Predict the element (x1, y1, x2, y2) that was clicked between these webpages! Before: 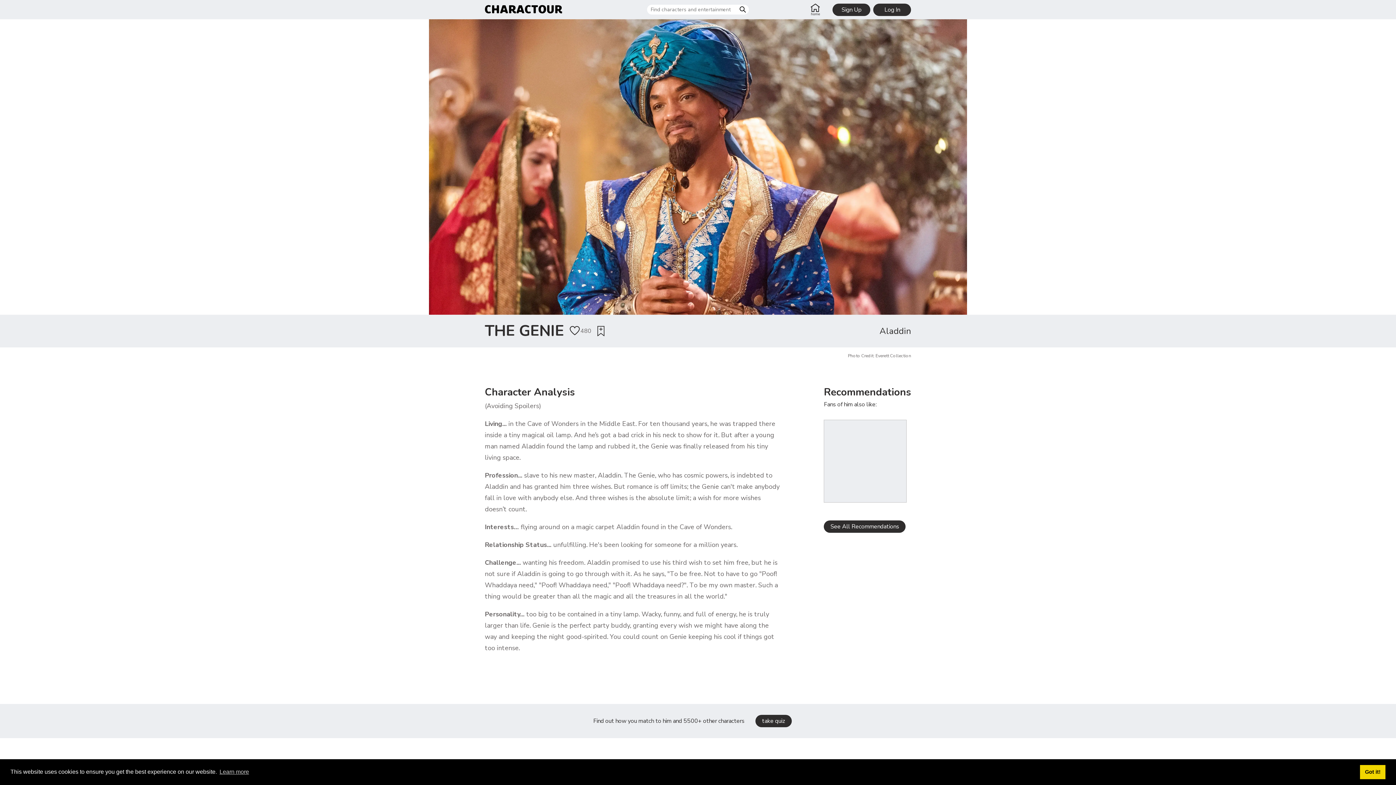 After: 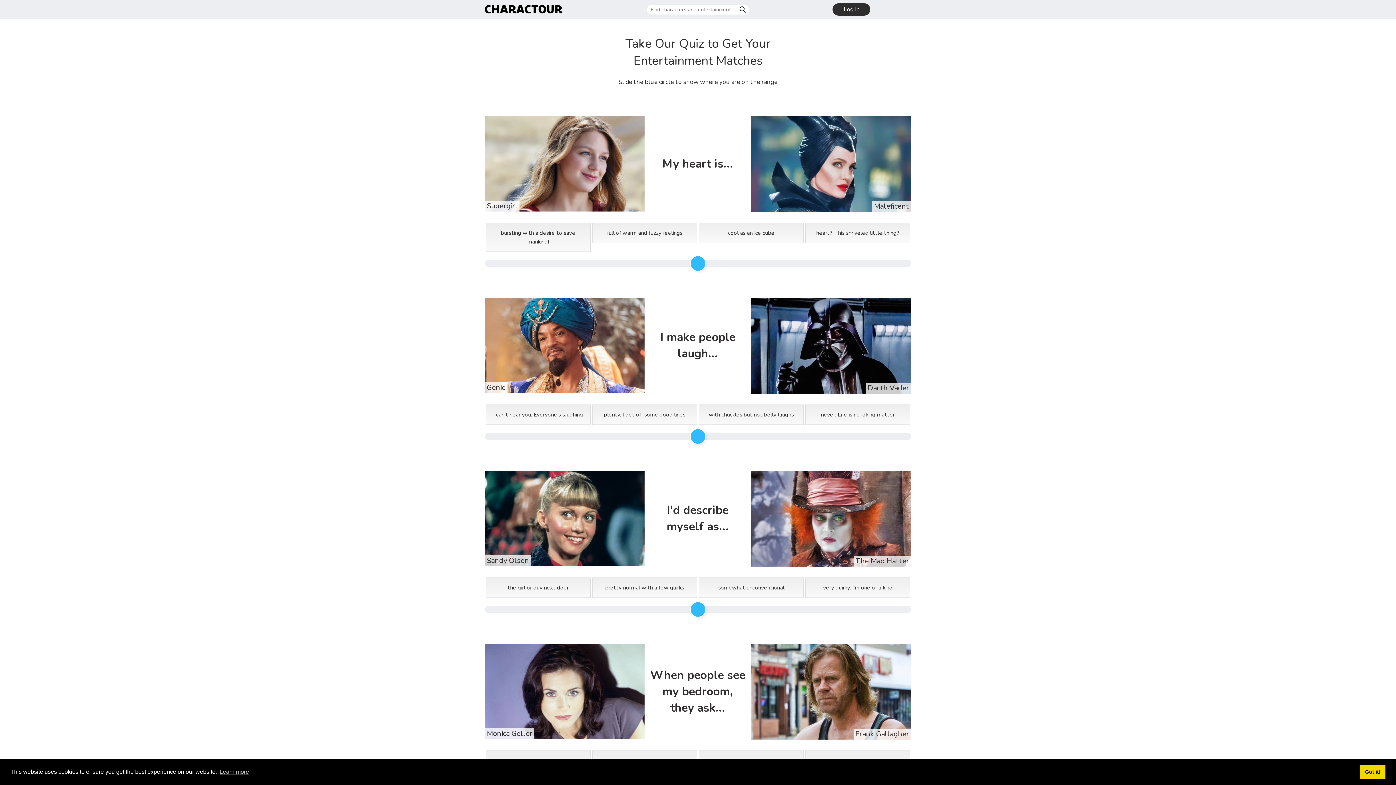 Action: bbox: (755, 715, 792, 727) label: take quiz